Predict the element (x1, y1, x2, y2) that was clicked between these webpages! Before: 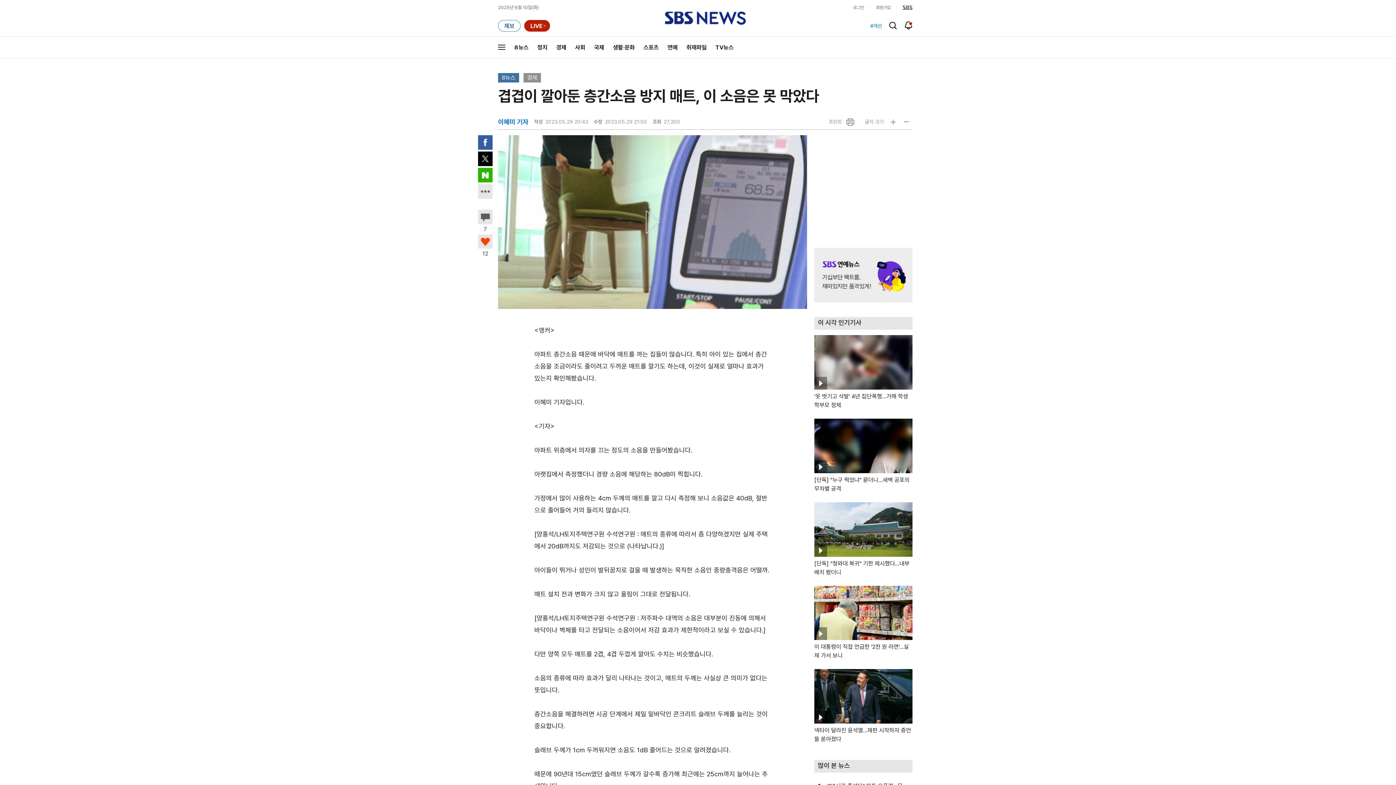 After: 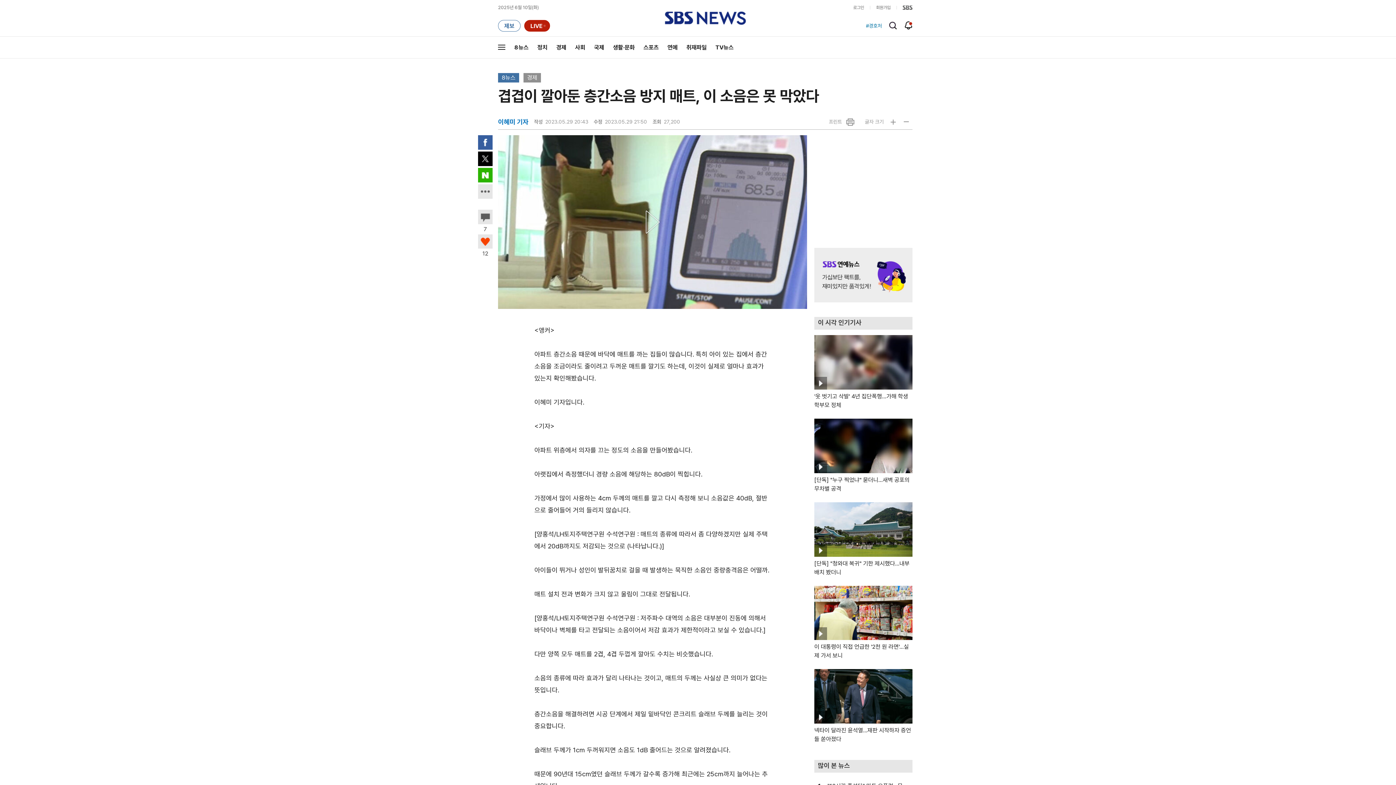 Action: bbox: (814, 248, 912, 302)